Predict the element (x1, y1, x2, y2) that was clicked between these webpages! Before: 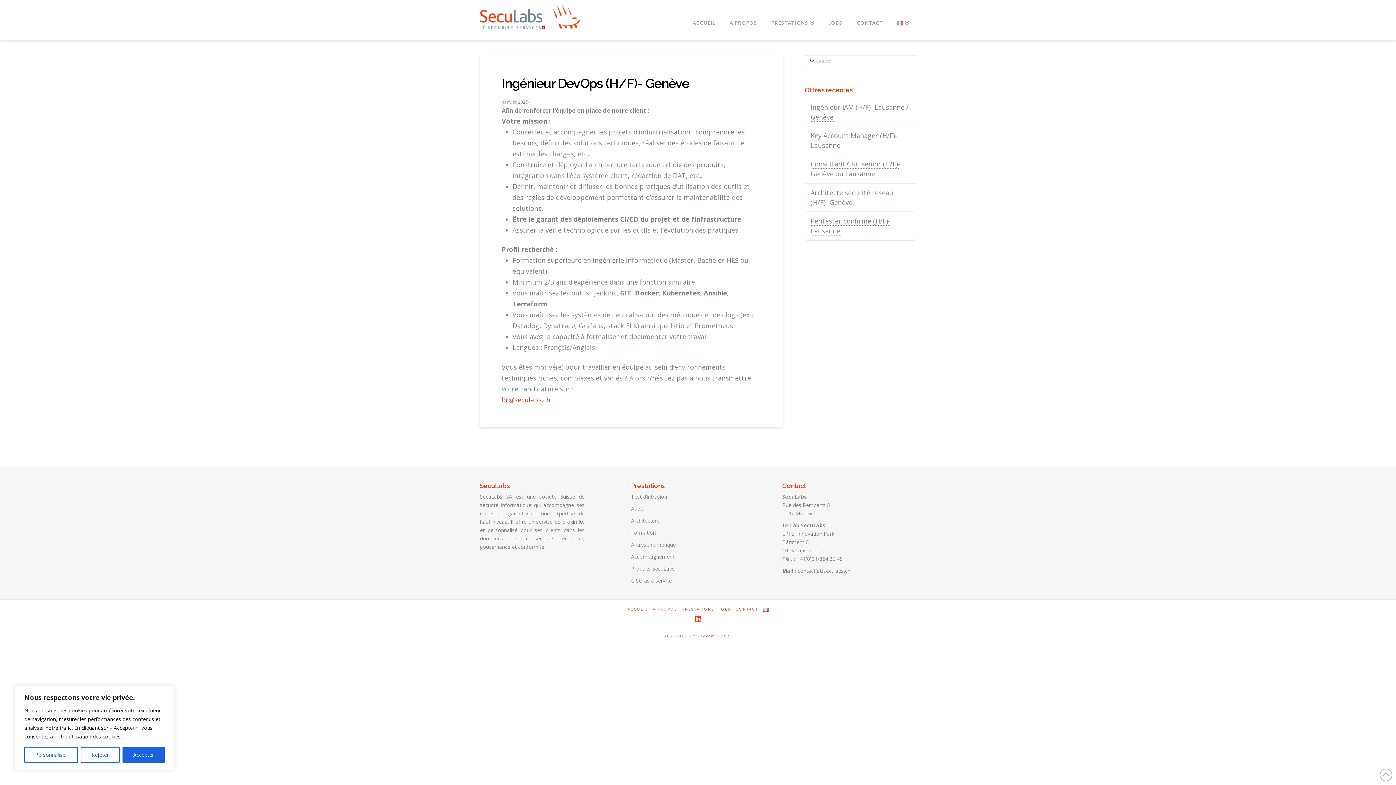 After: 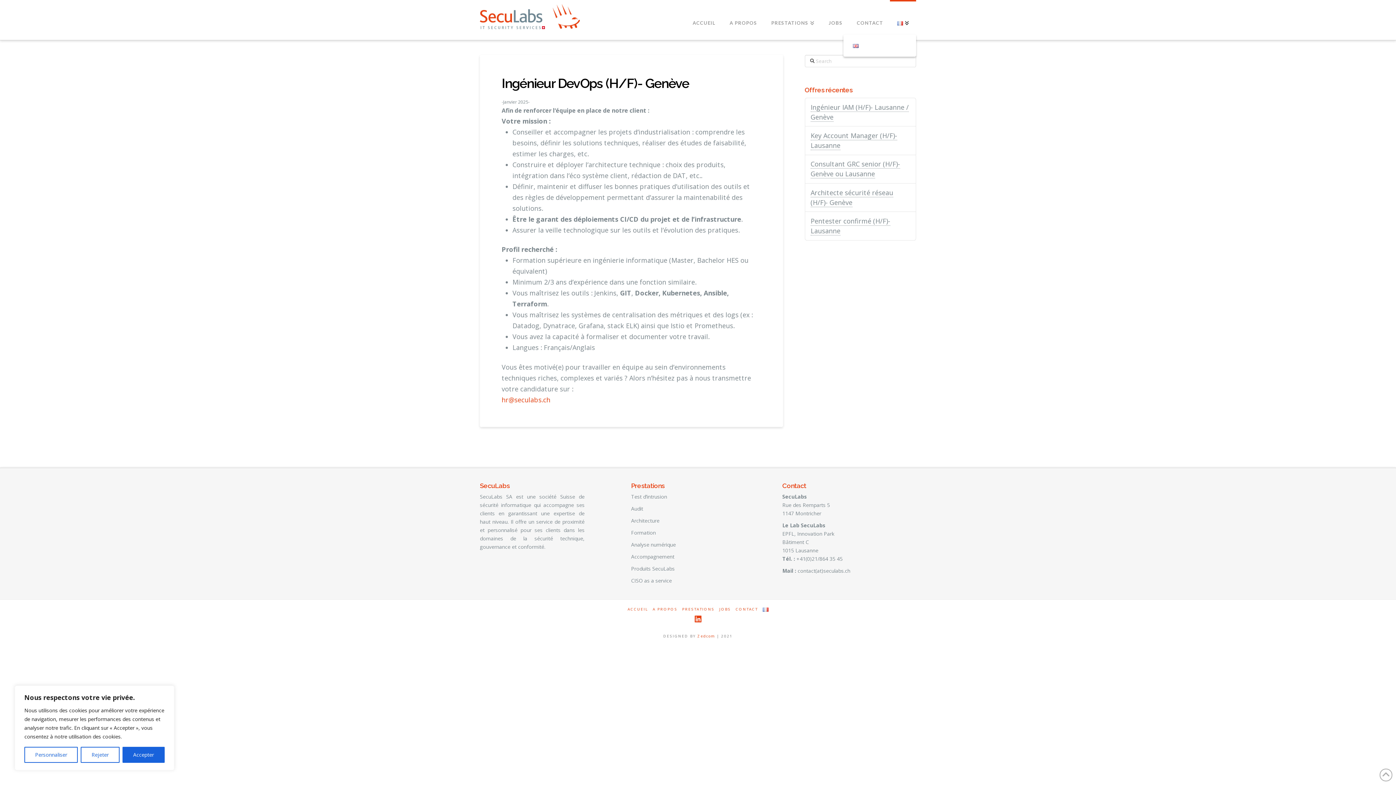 Action: bbox: (890, 0, 916, 40)